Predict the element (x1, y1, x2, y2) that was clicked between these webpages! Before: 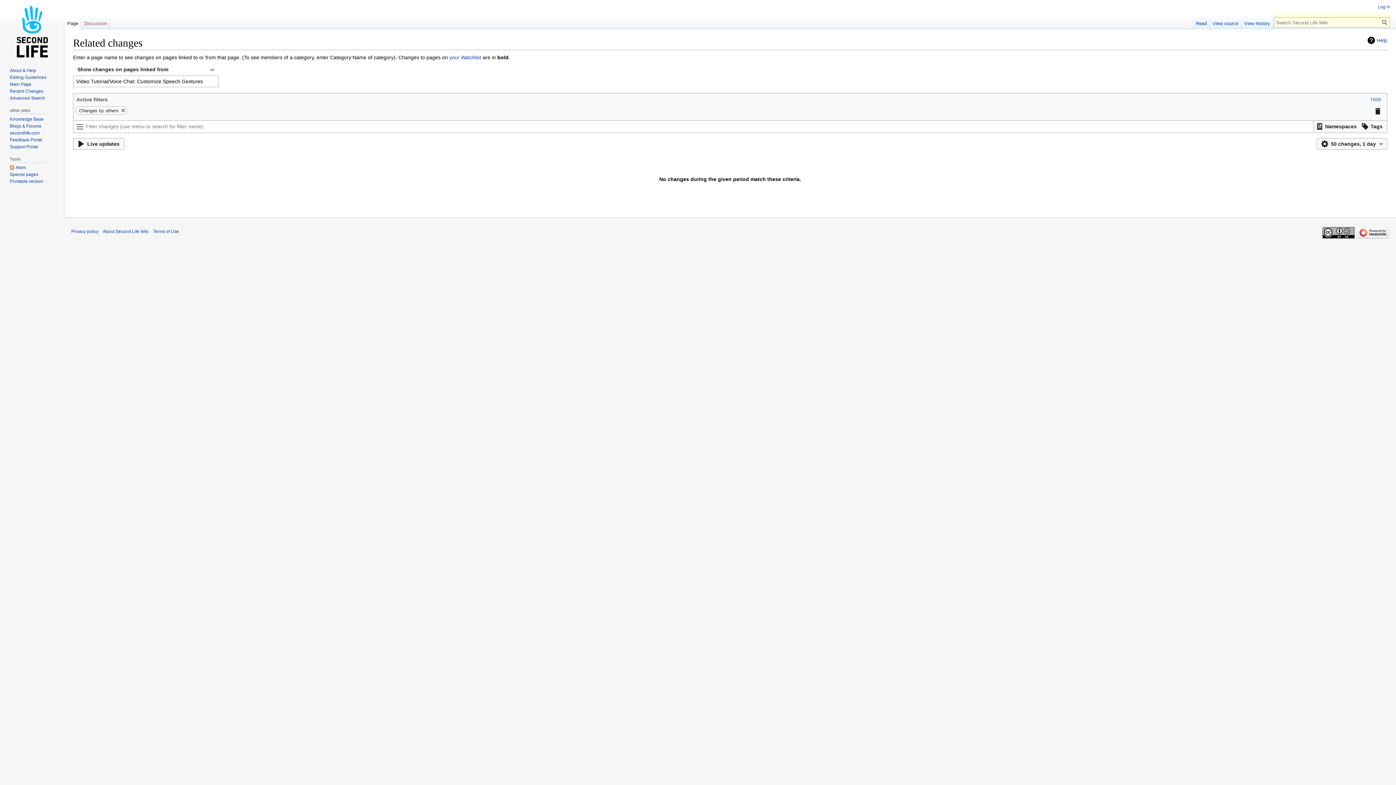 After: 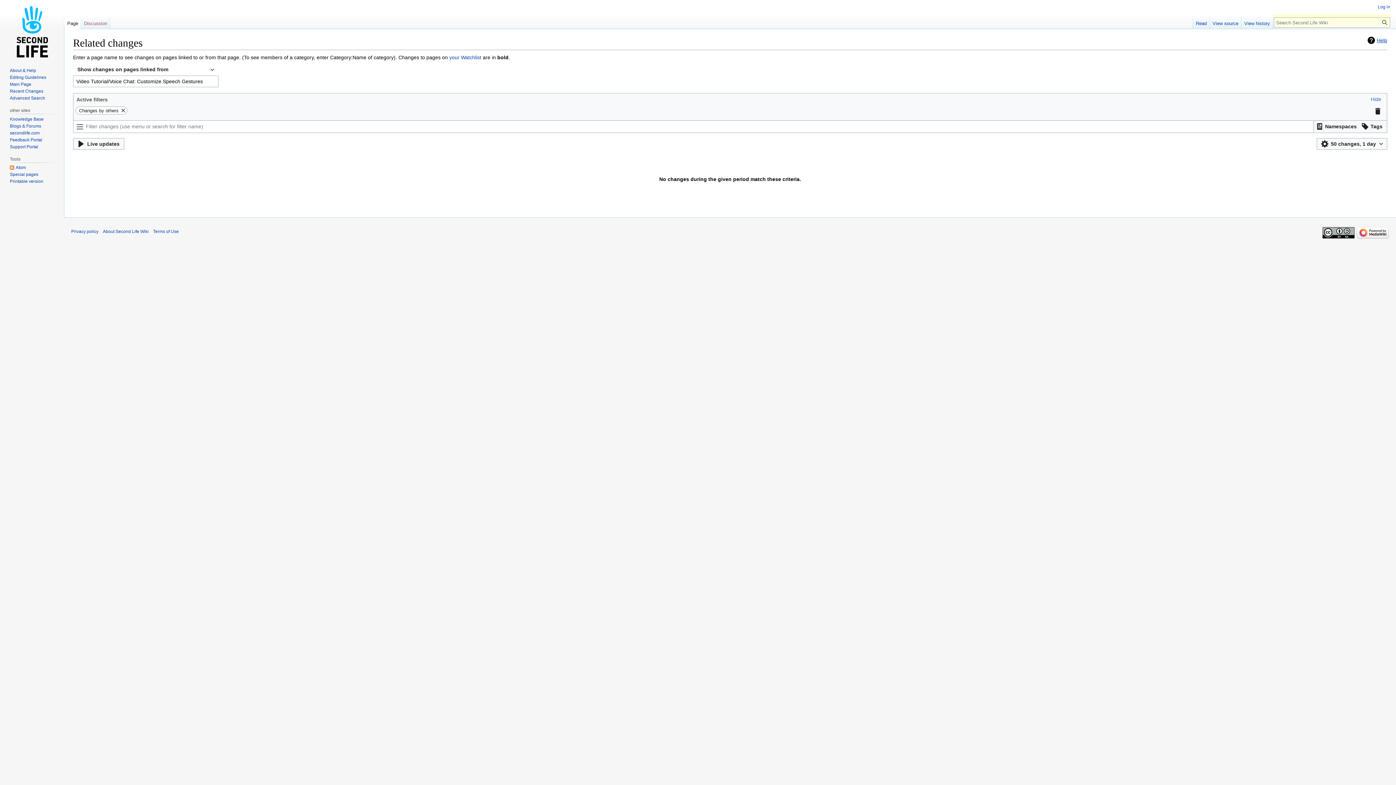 Action: bbox: (1368, 36, 1387, 44) label: Help